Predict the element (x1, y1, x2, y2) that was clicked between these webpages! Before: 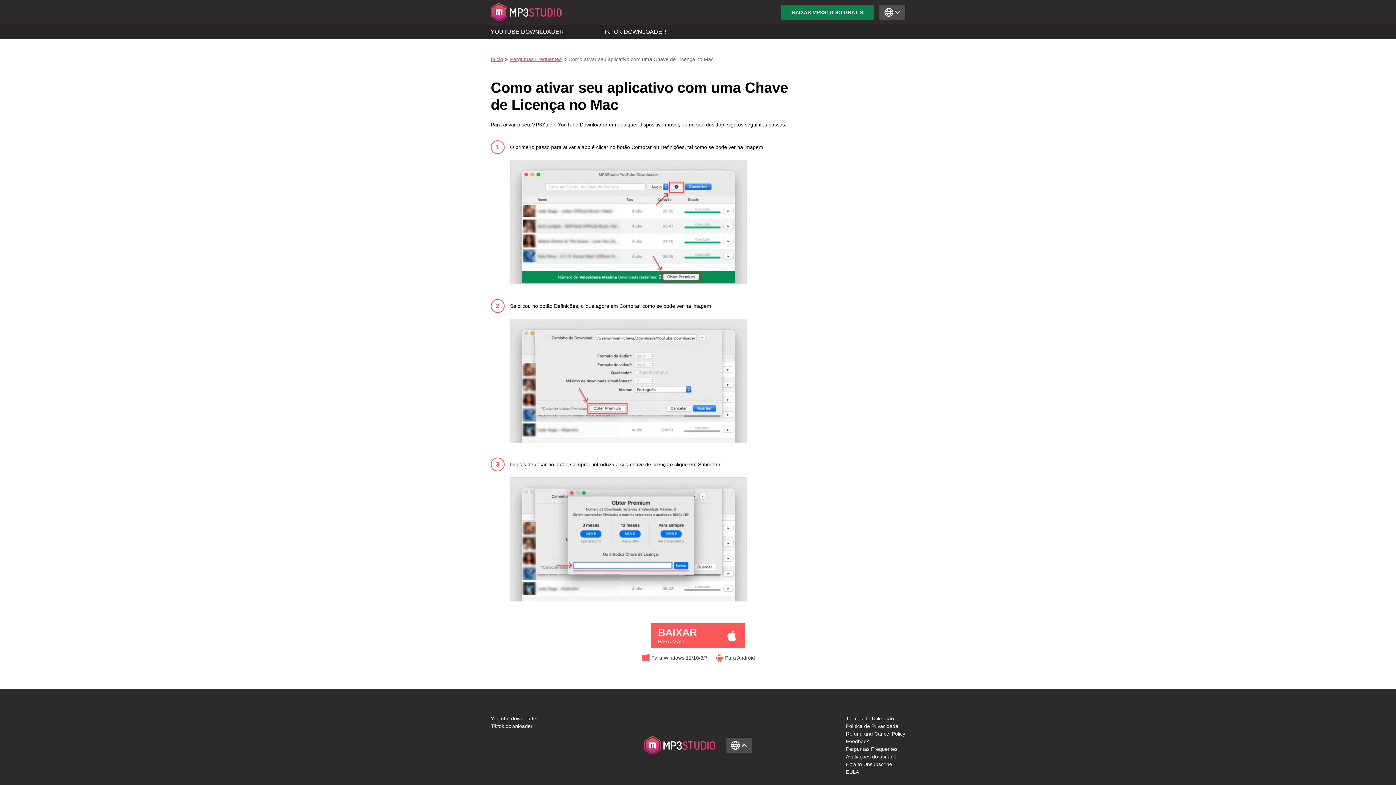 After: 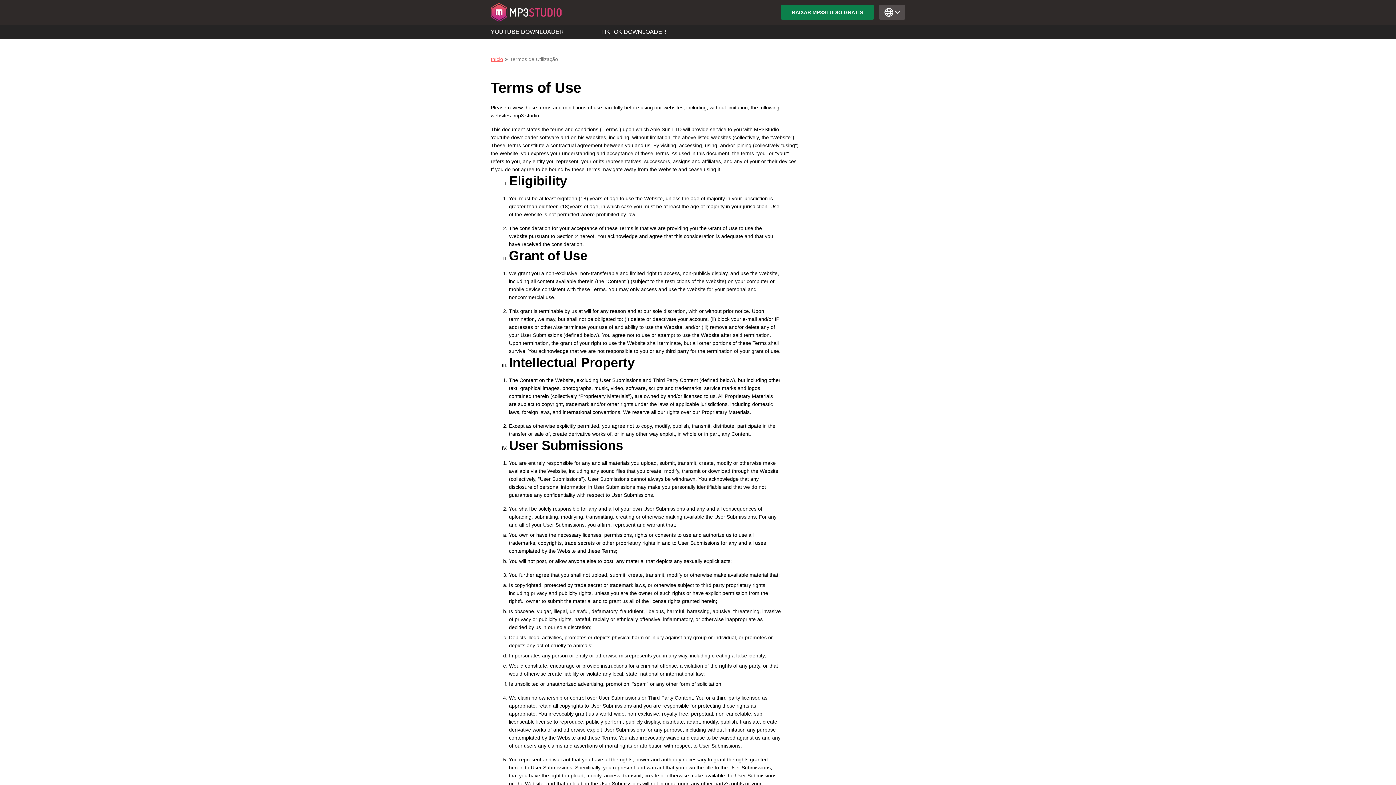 Action: label: Termos de Utilização bbox: (846, 716, 894, 721)